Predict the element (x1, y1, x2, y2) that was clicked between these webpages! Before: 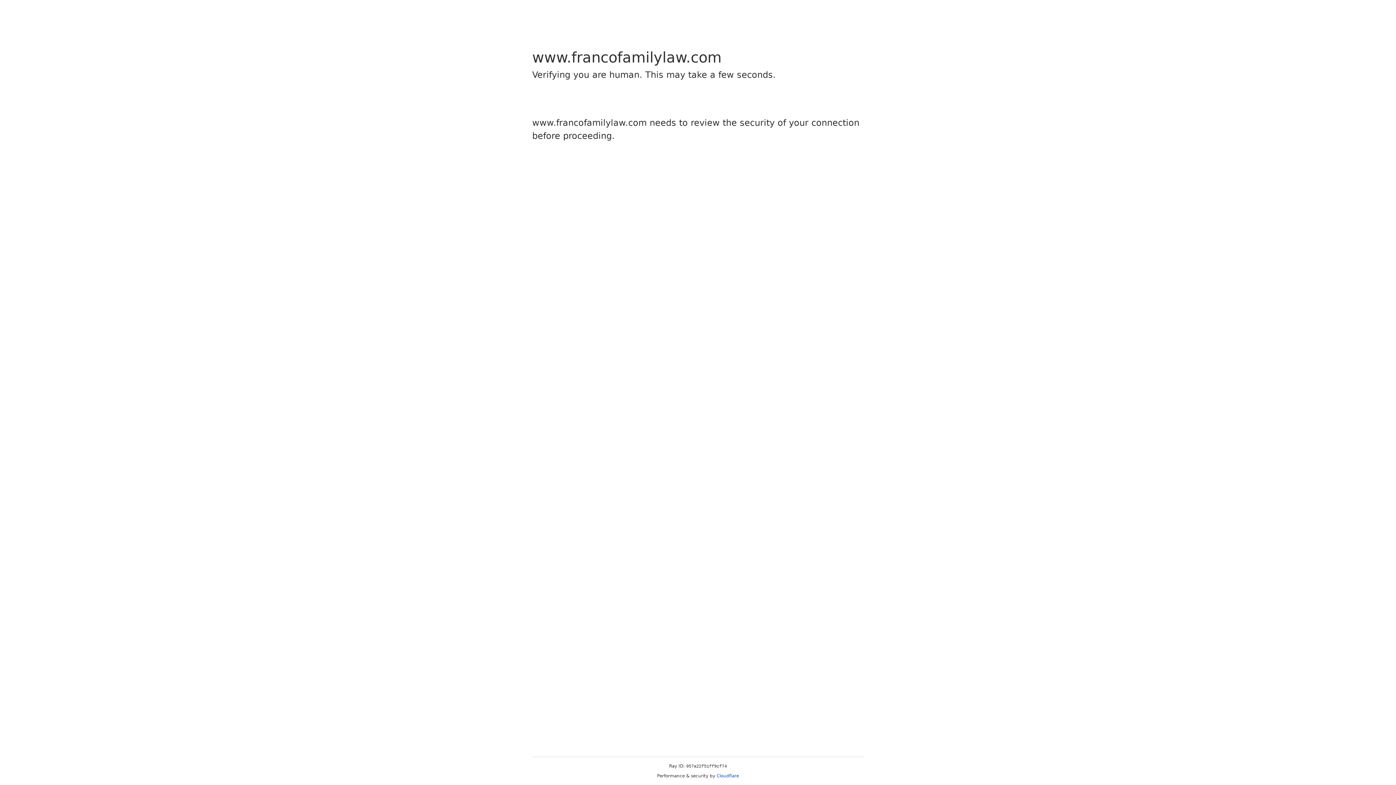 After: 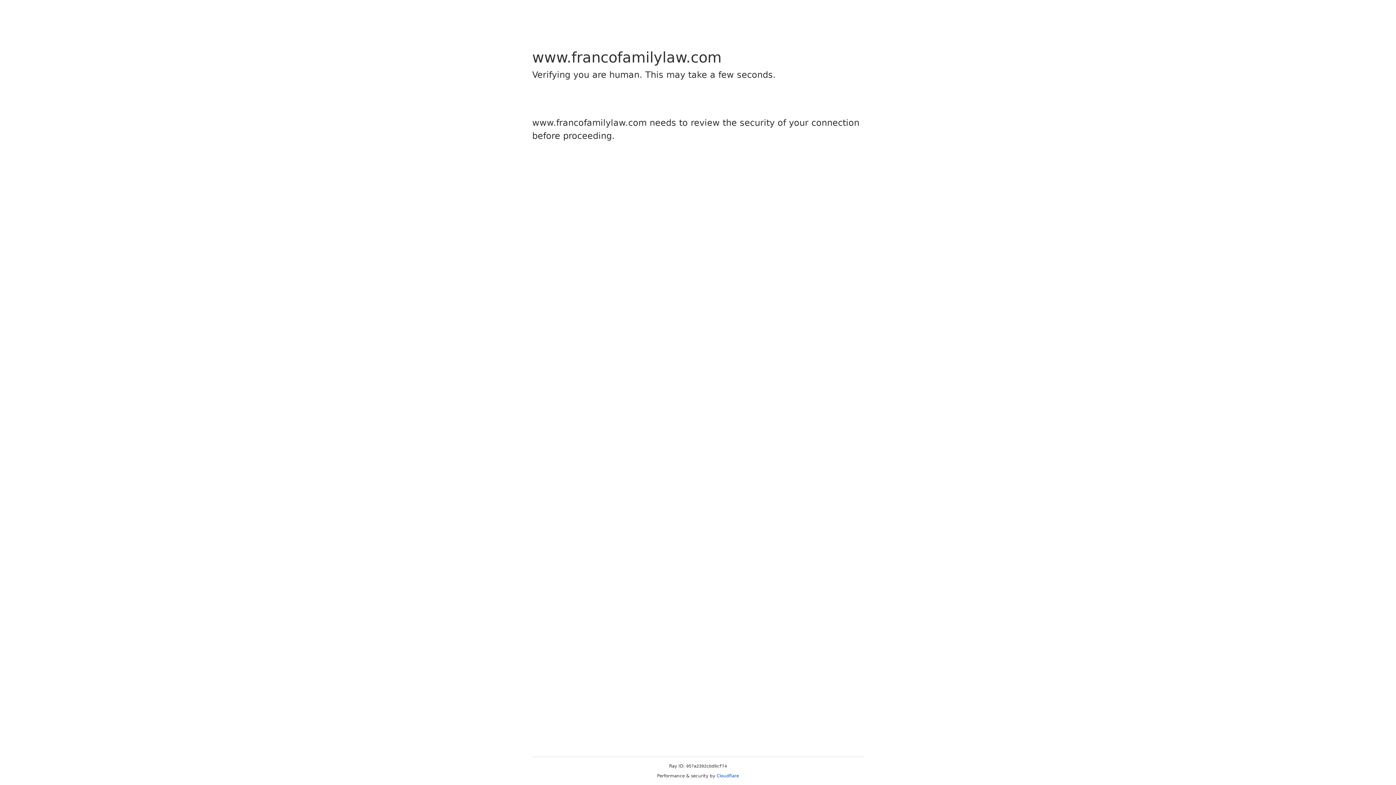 Action: label: Cloudflare bbox: (716, 773, 739, 778)